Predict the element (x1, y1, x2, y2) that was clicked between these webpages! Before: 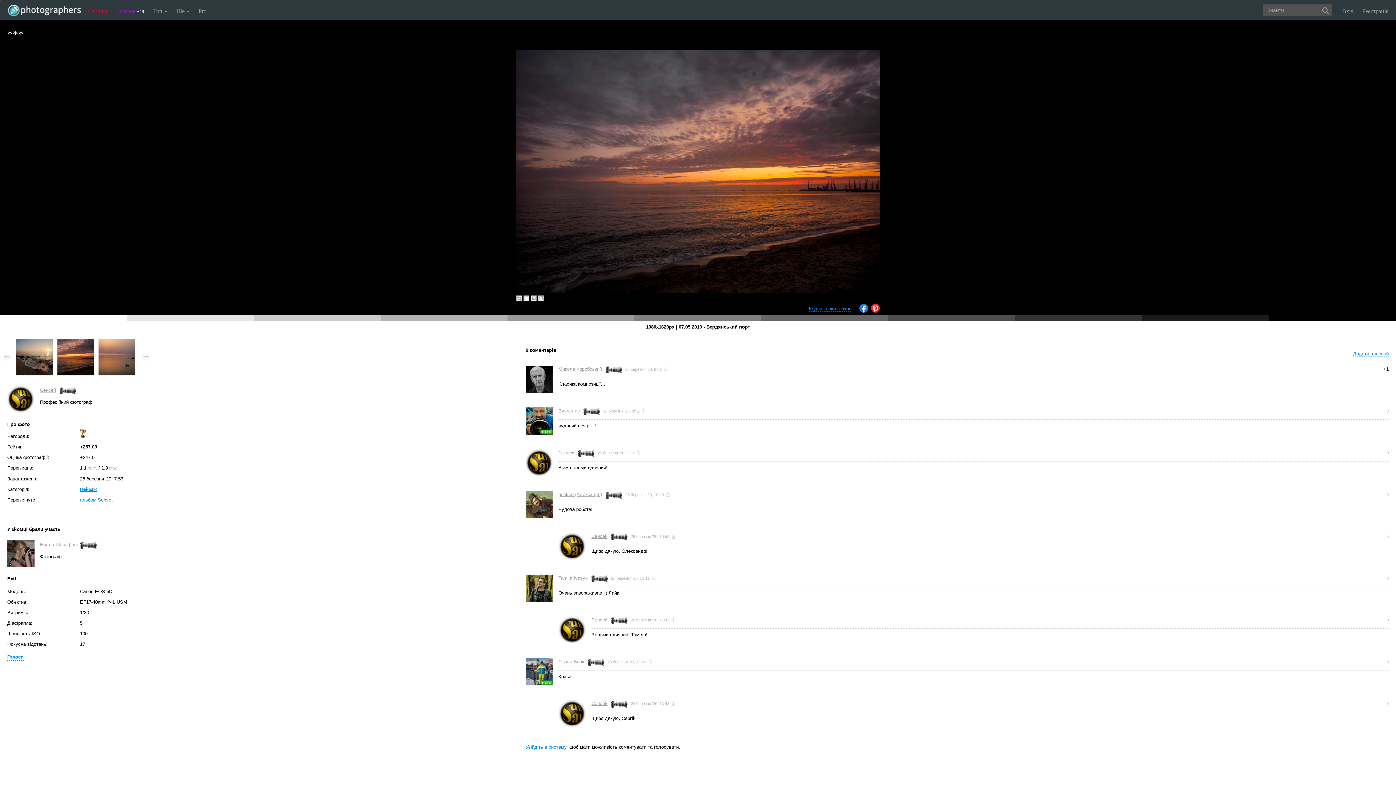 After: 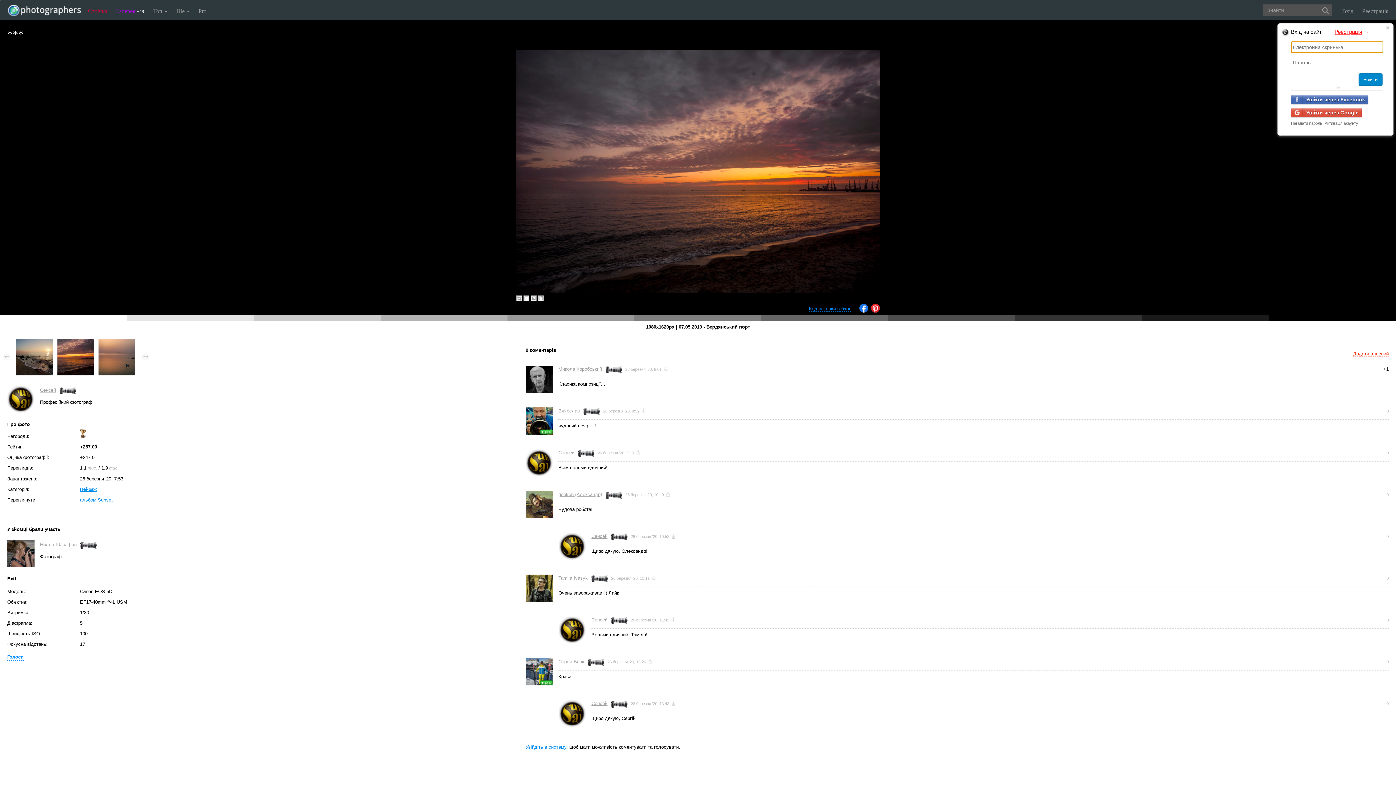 Action: bbox: (1353, 351, 1389, 357) label: Додати власний